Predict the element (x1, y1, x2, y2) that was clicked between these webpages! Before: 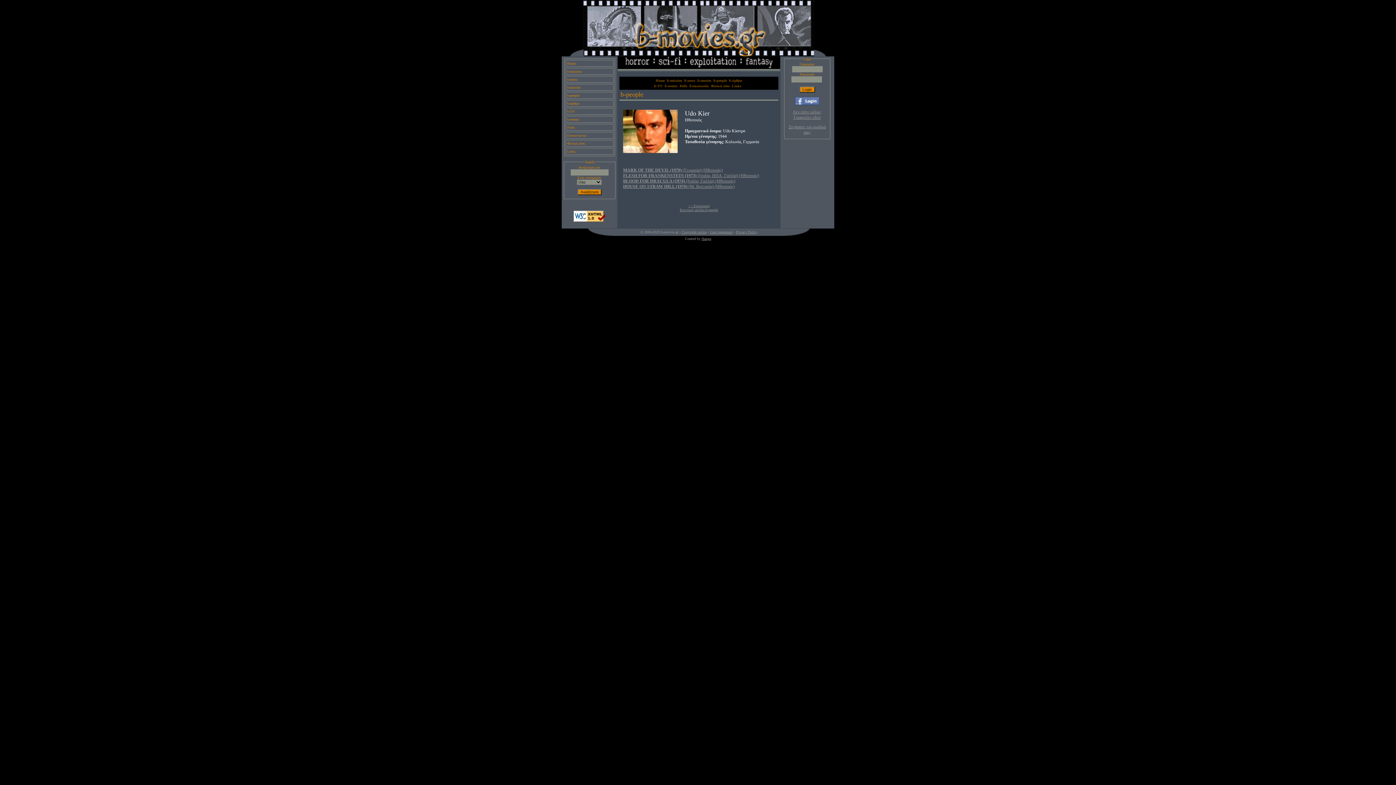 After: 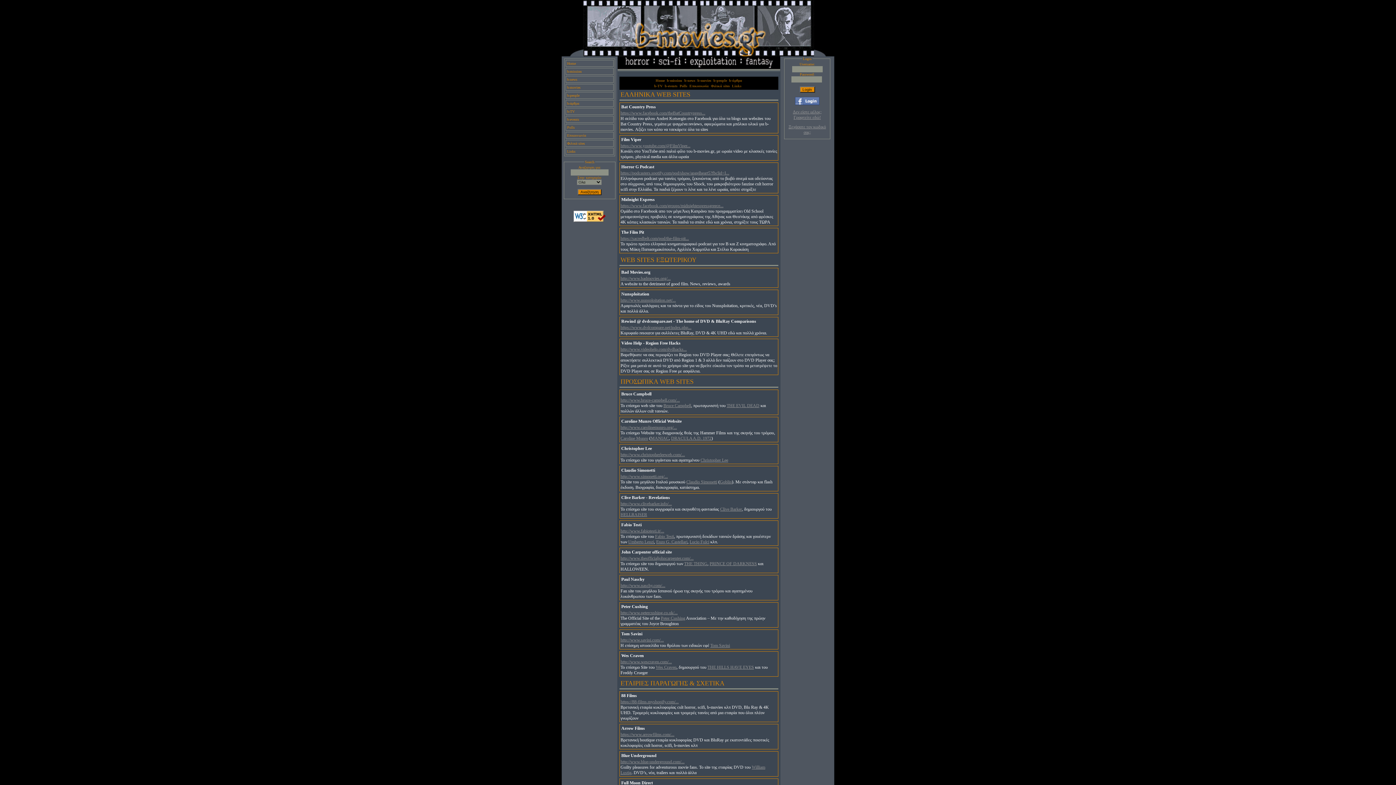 Action: bbox: (732, 84, 741, 88) label: Links